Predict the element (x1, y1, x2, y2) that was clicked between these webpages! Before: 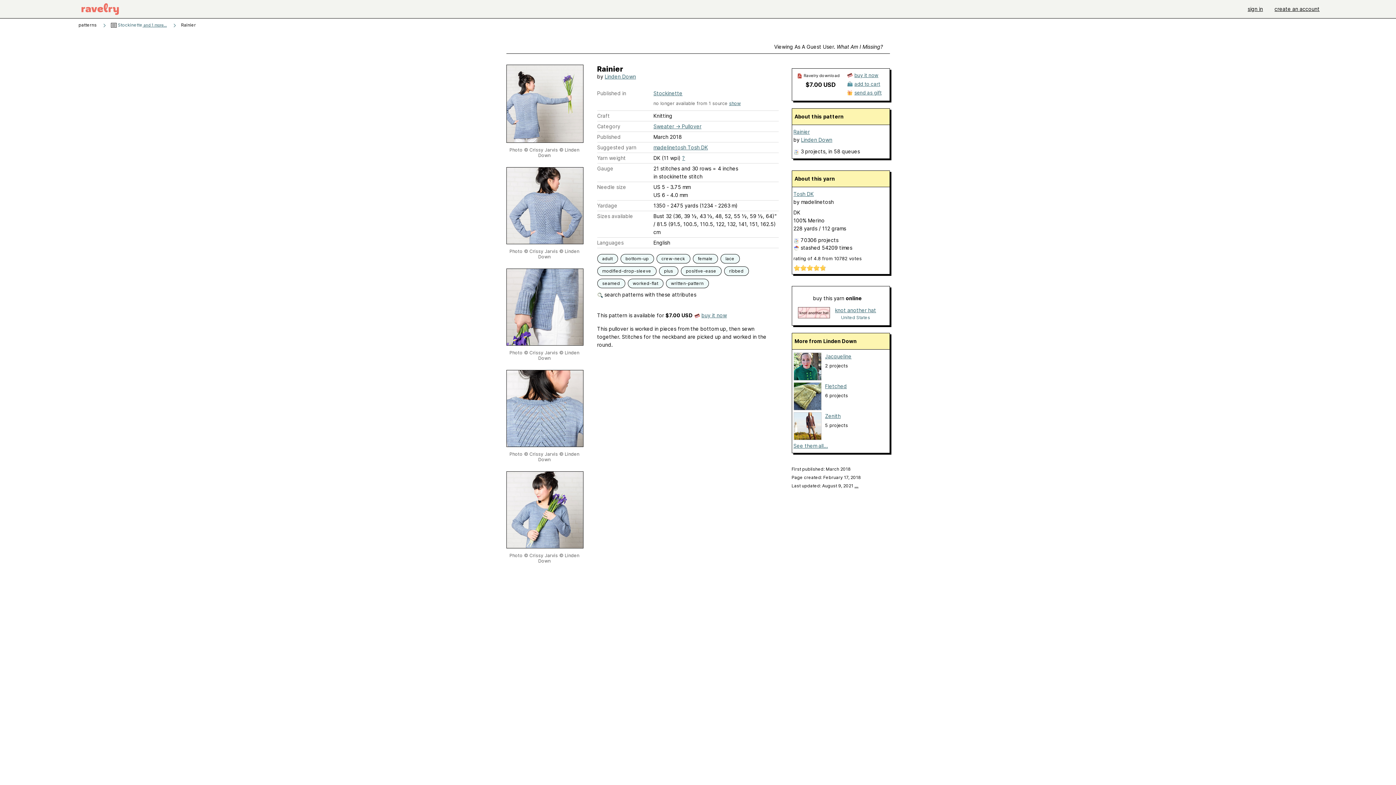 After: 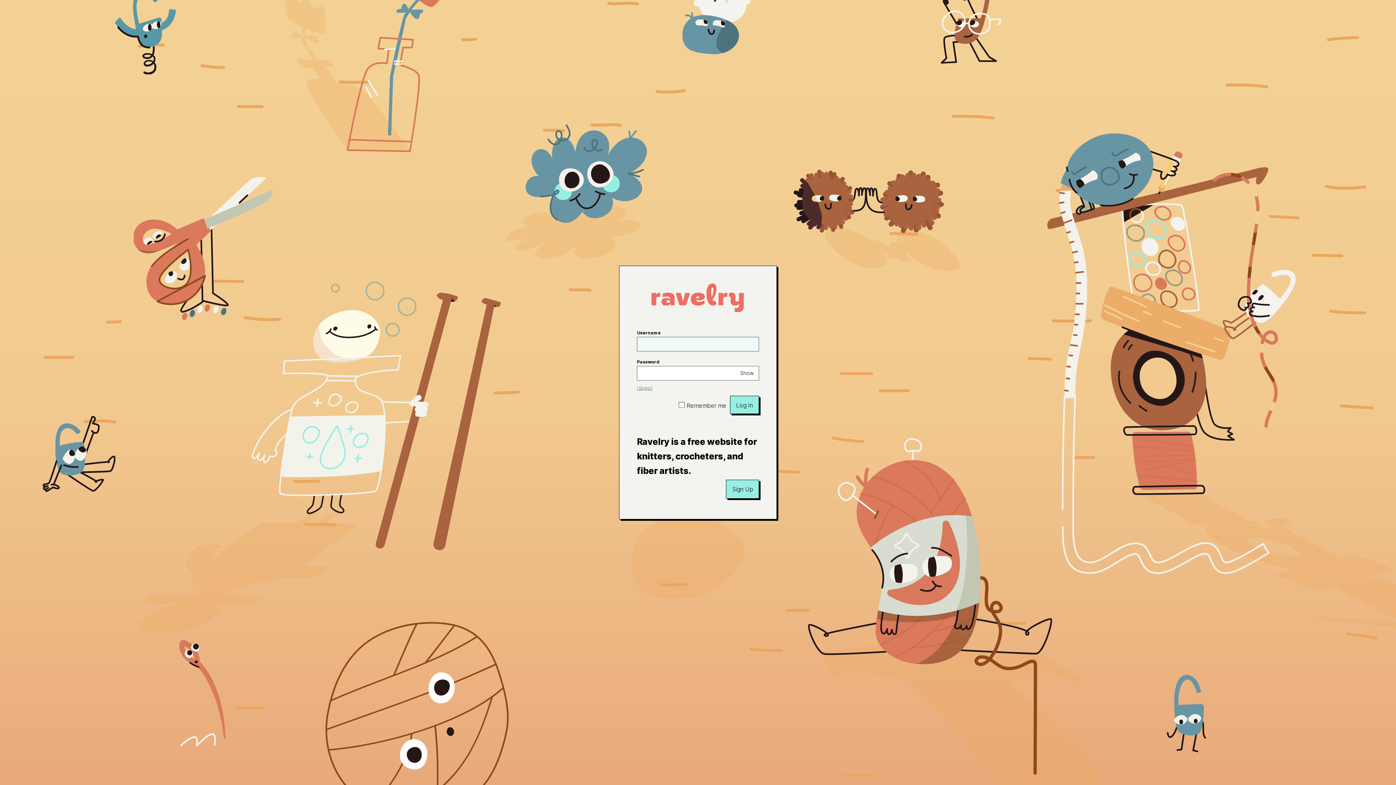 Action: label: adult bbox: (600, 255, 614, 262)